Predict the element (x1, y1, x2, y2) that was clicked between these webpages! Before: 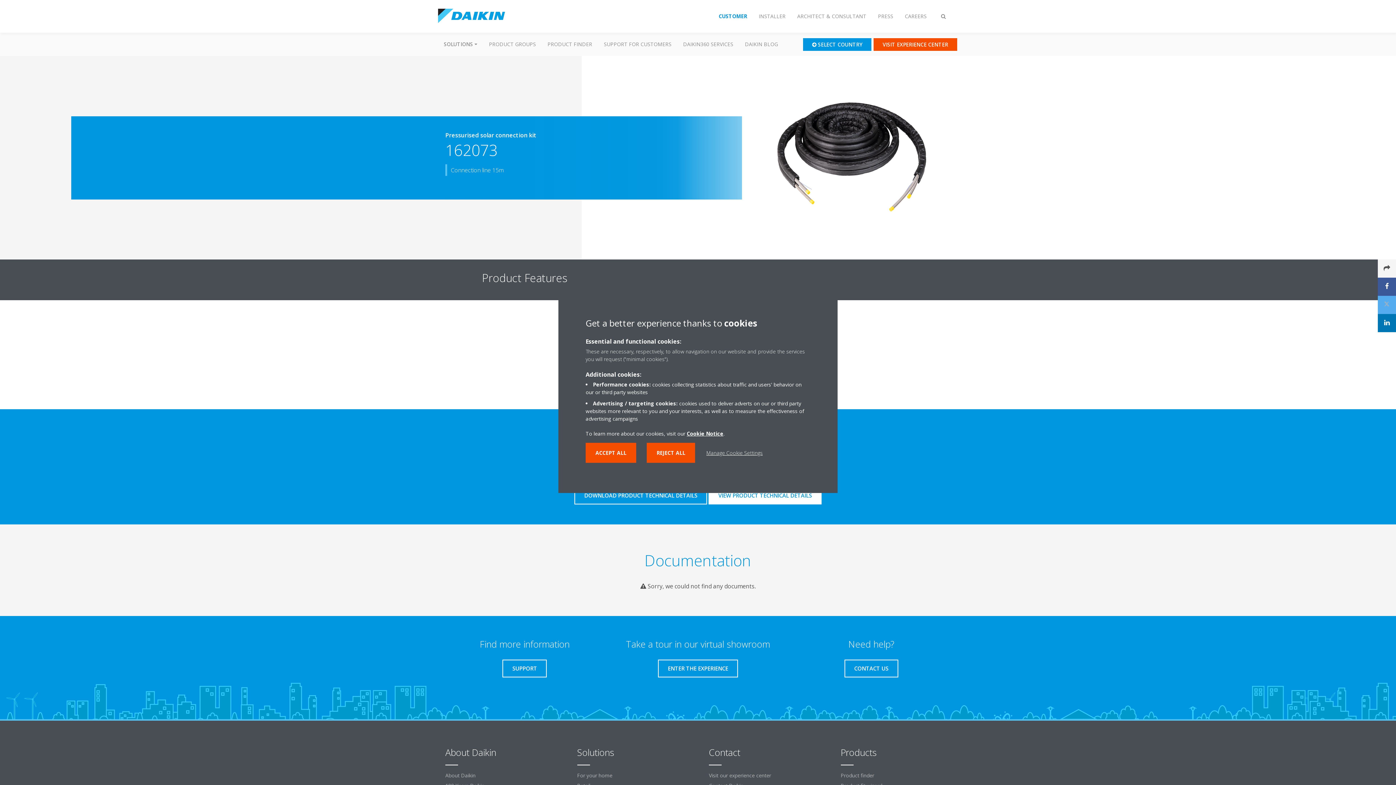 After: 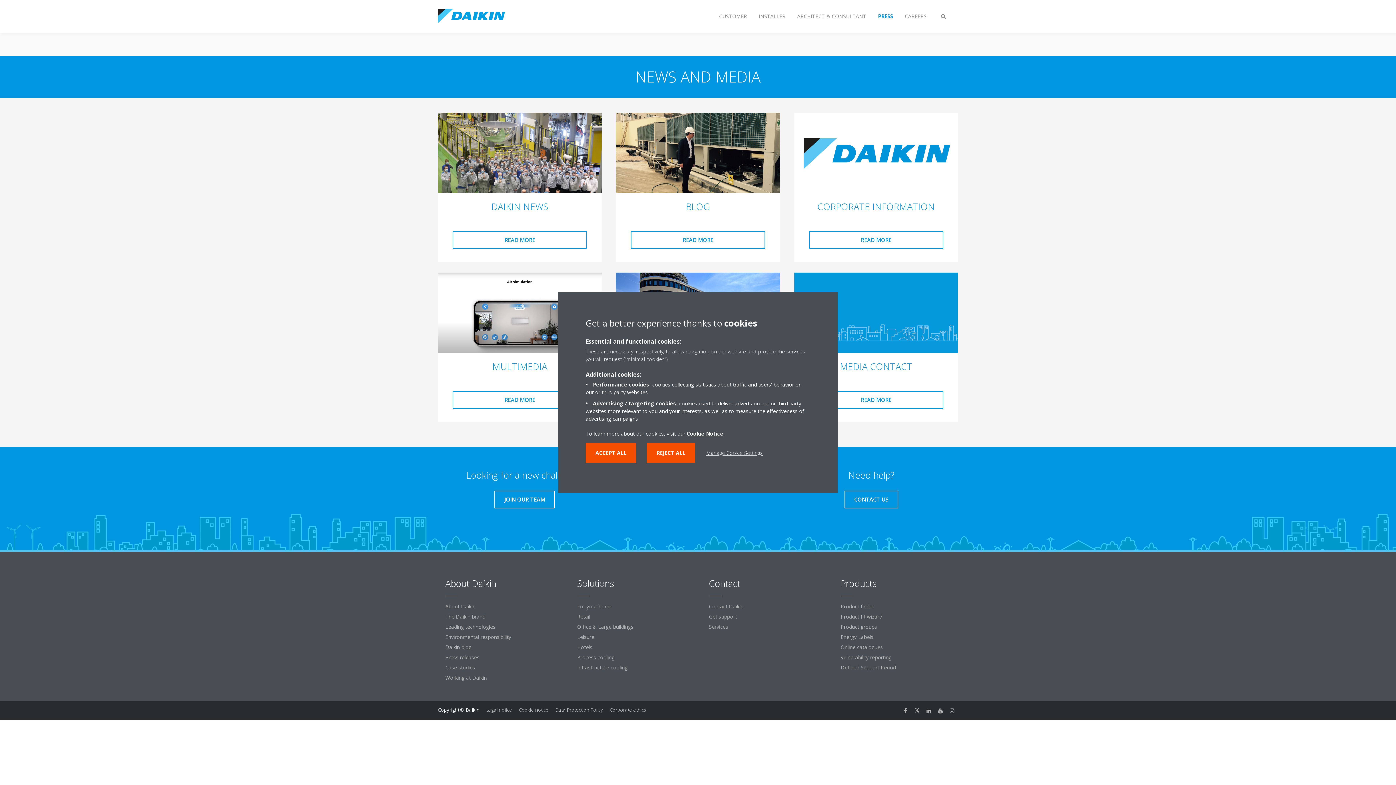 Action: bbox: (872, 8, 899, 24) label: PRESS